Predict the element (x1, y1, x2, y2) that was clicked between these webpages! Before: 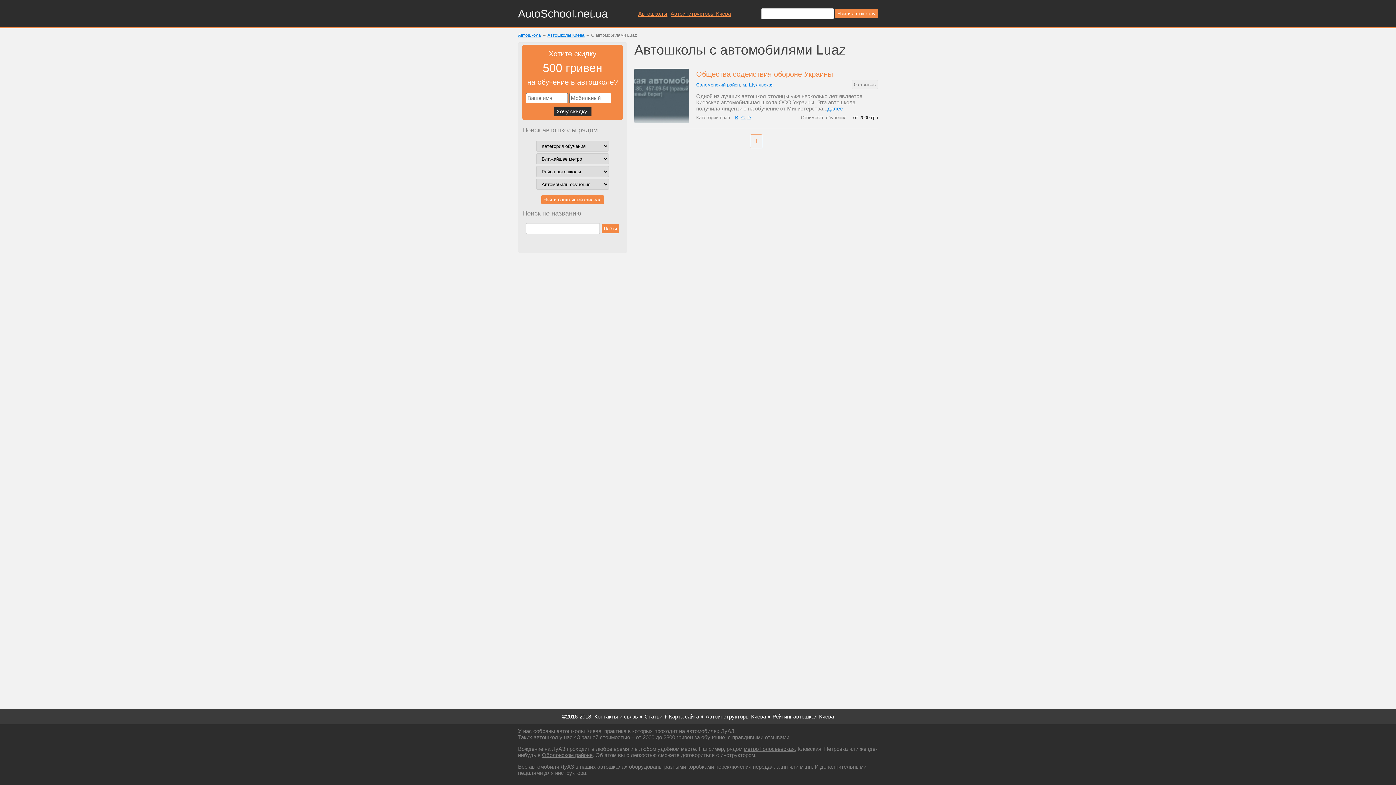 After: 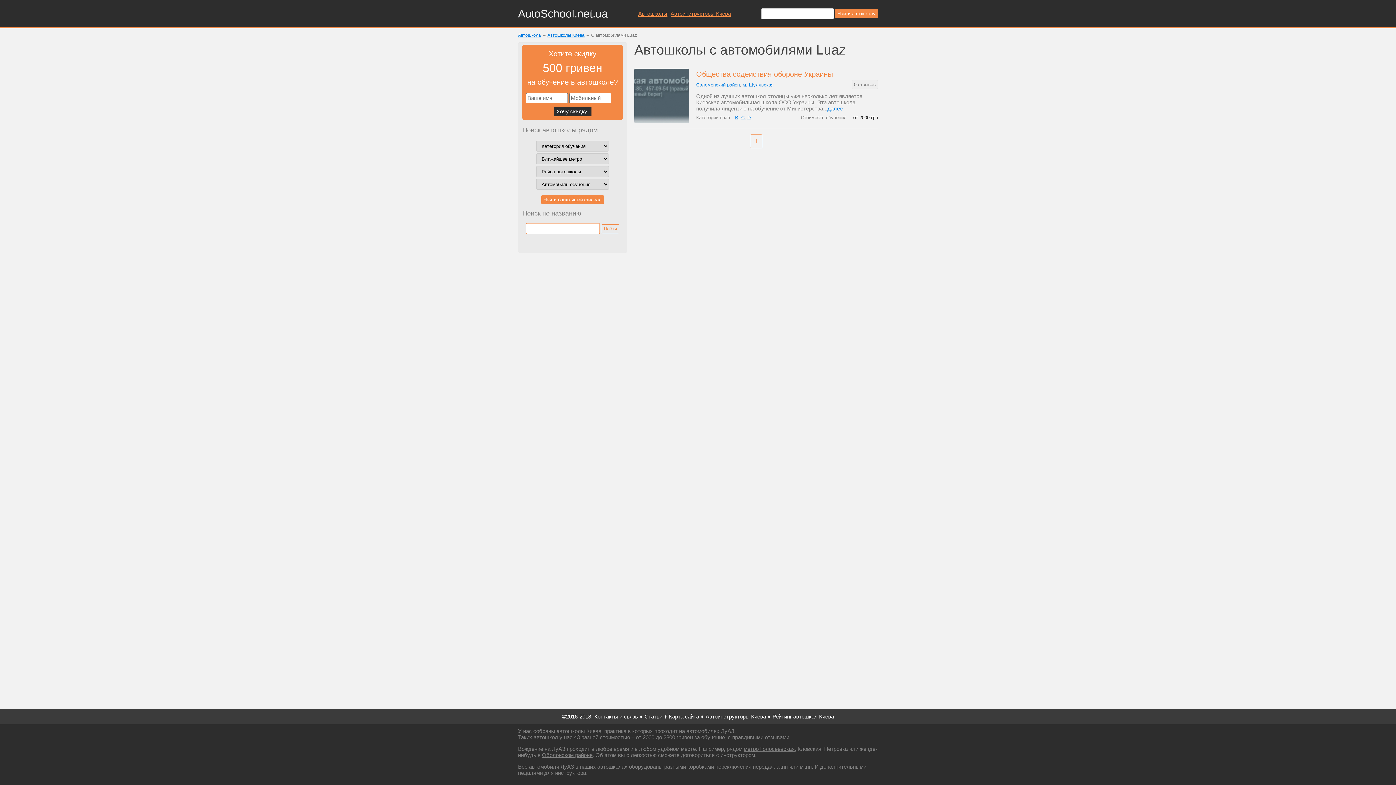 Action: bbox: (601, 224, 619, 233) label: Найти